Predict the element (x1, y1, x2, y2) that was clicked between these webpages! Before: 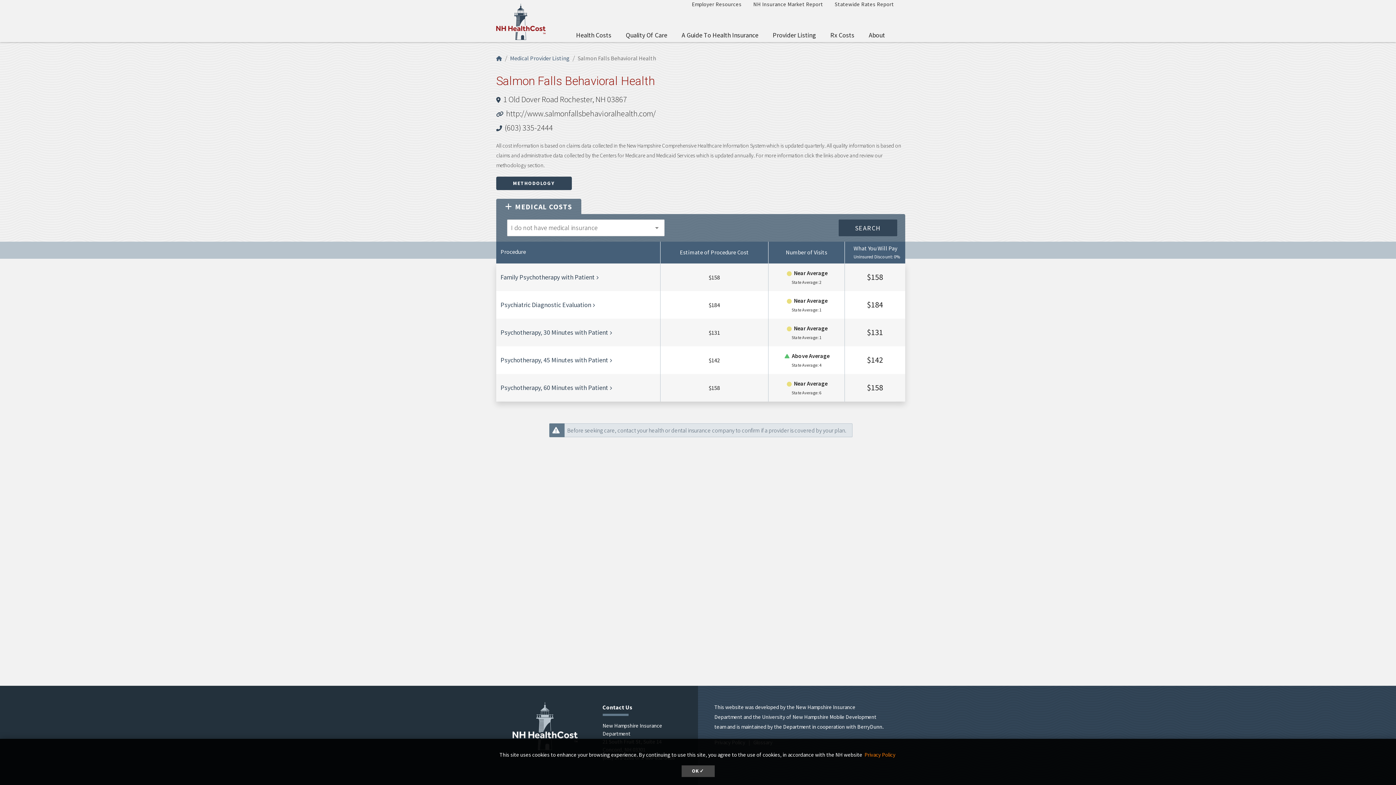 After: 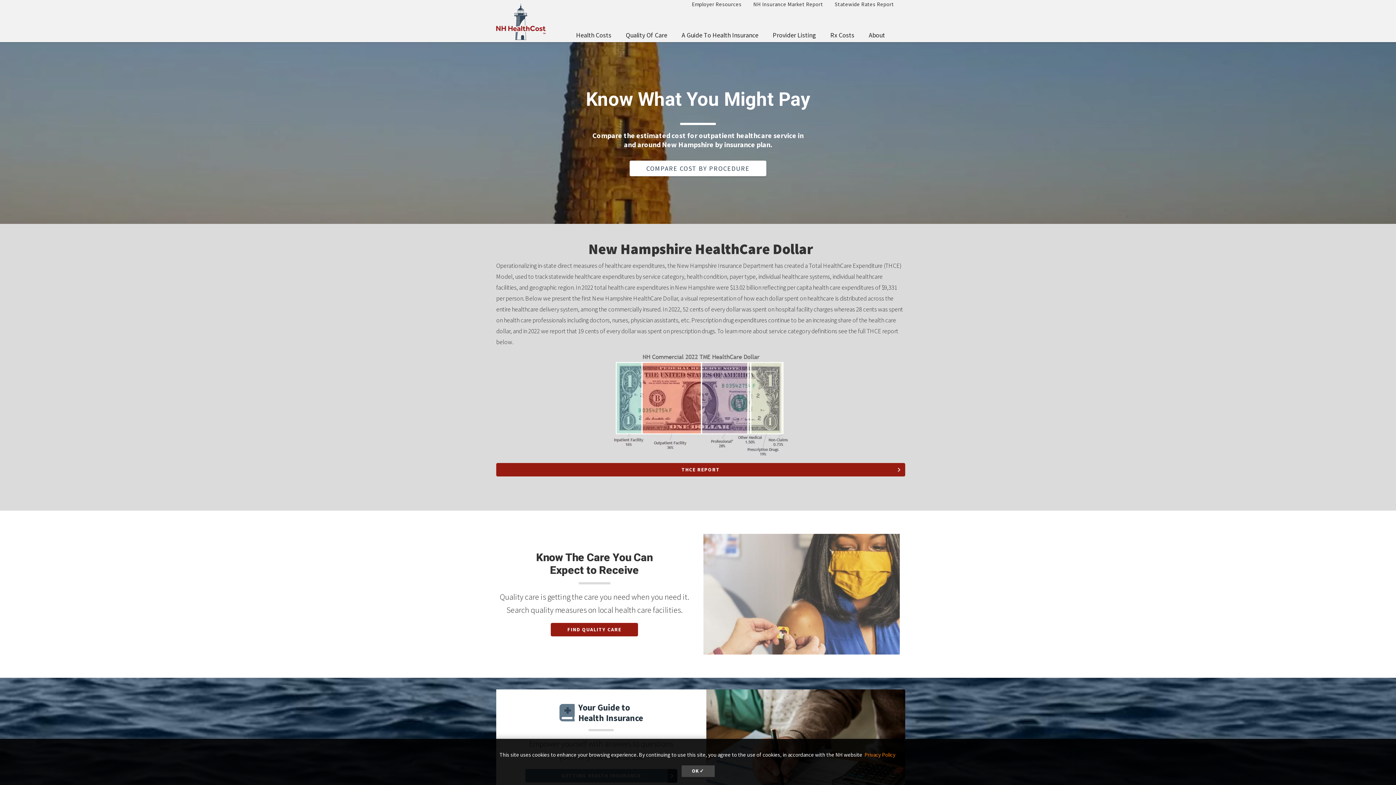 Action: bbox: (496, 54, 502, 61) label: Home